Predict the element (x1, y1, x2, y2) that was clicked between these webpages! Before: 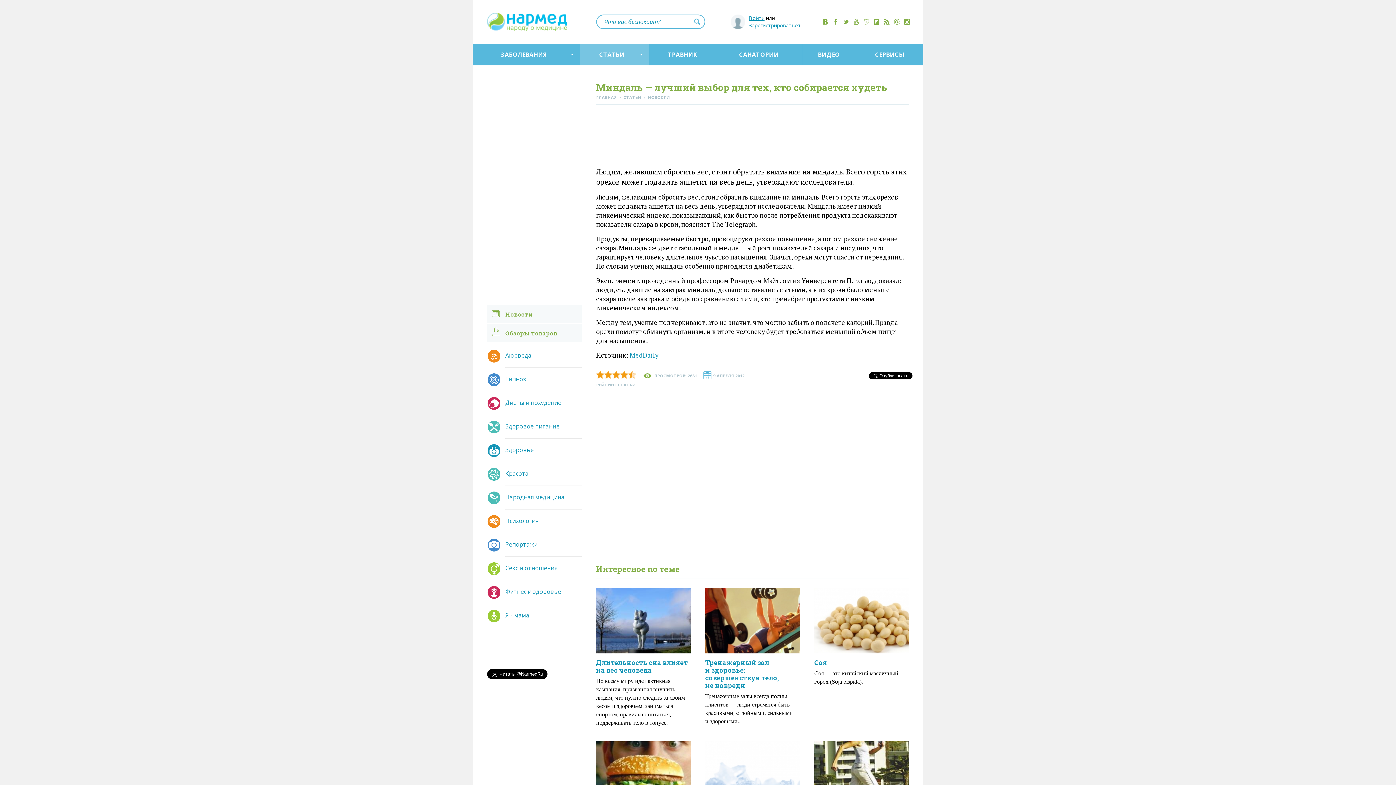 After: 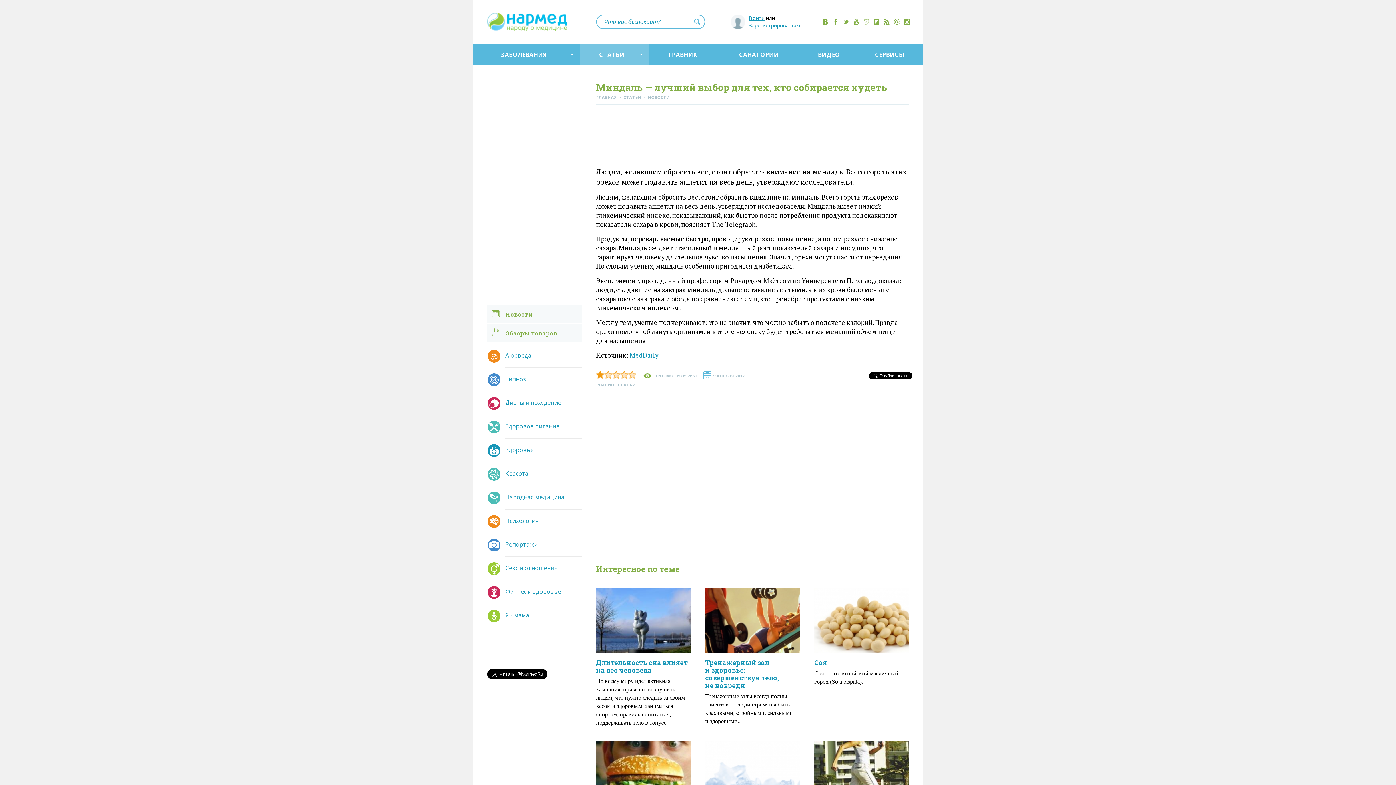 Action: bbox: (596, 370, 604, 378)